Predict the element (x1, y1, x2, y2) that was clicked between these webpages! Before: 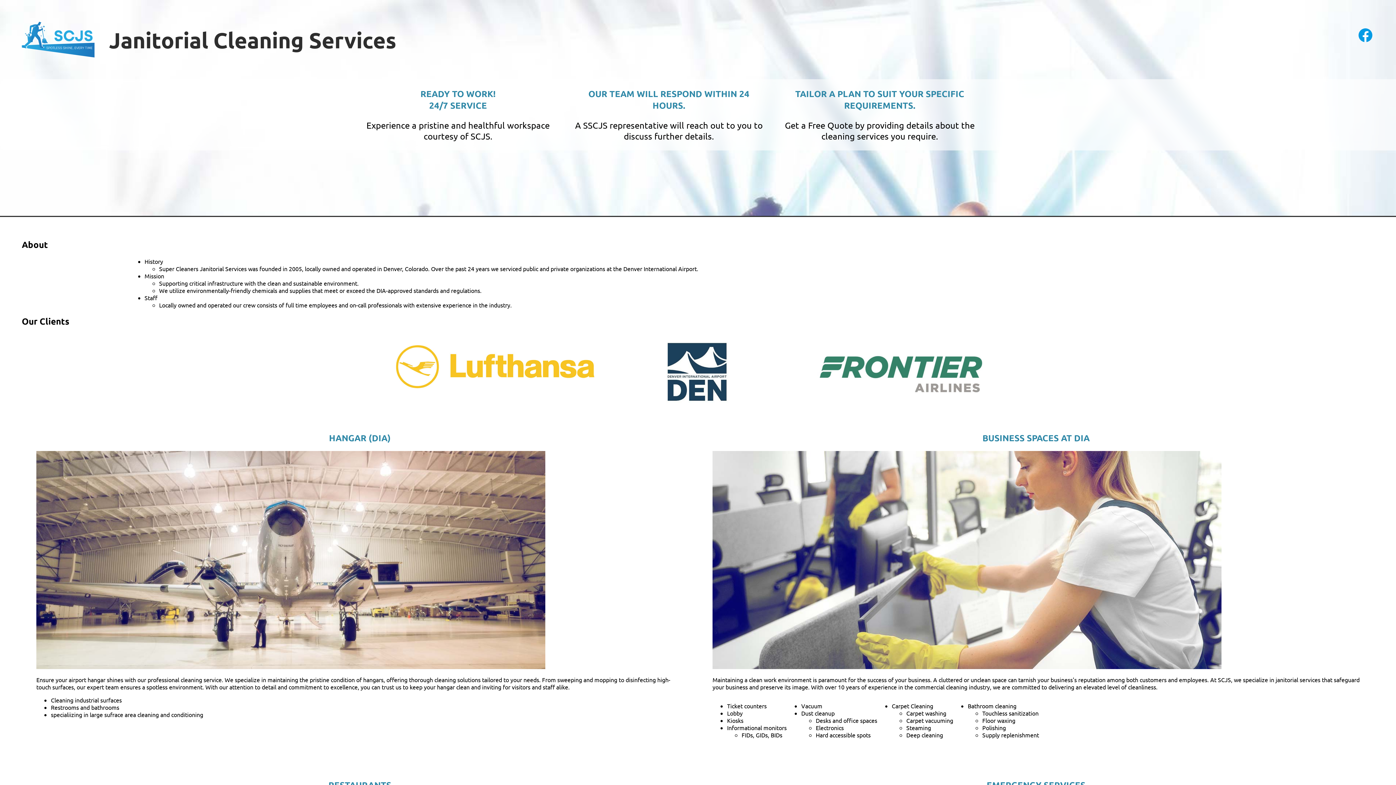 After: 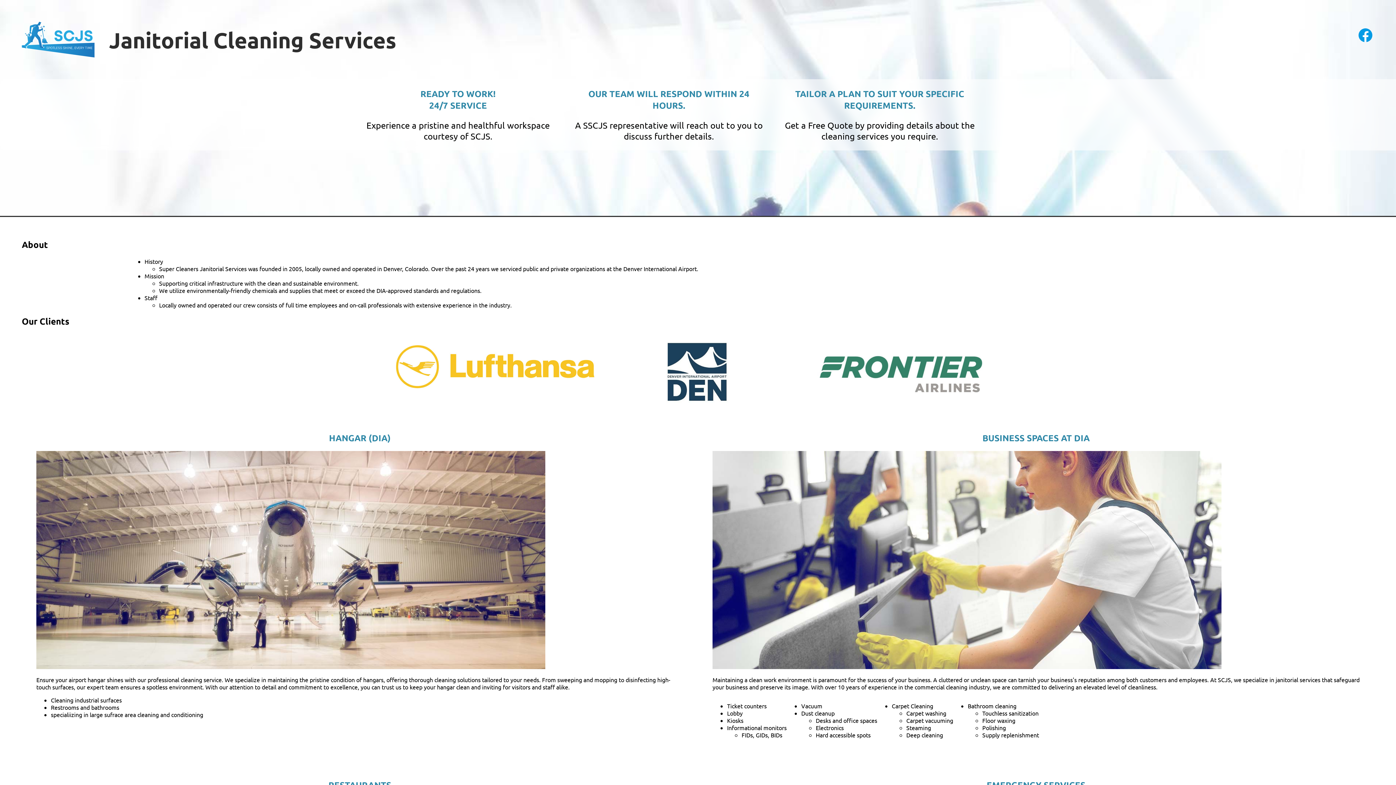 Action: bbox: (1357, 37, 1374, 45)